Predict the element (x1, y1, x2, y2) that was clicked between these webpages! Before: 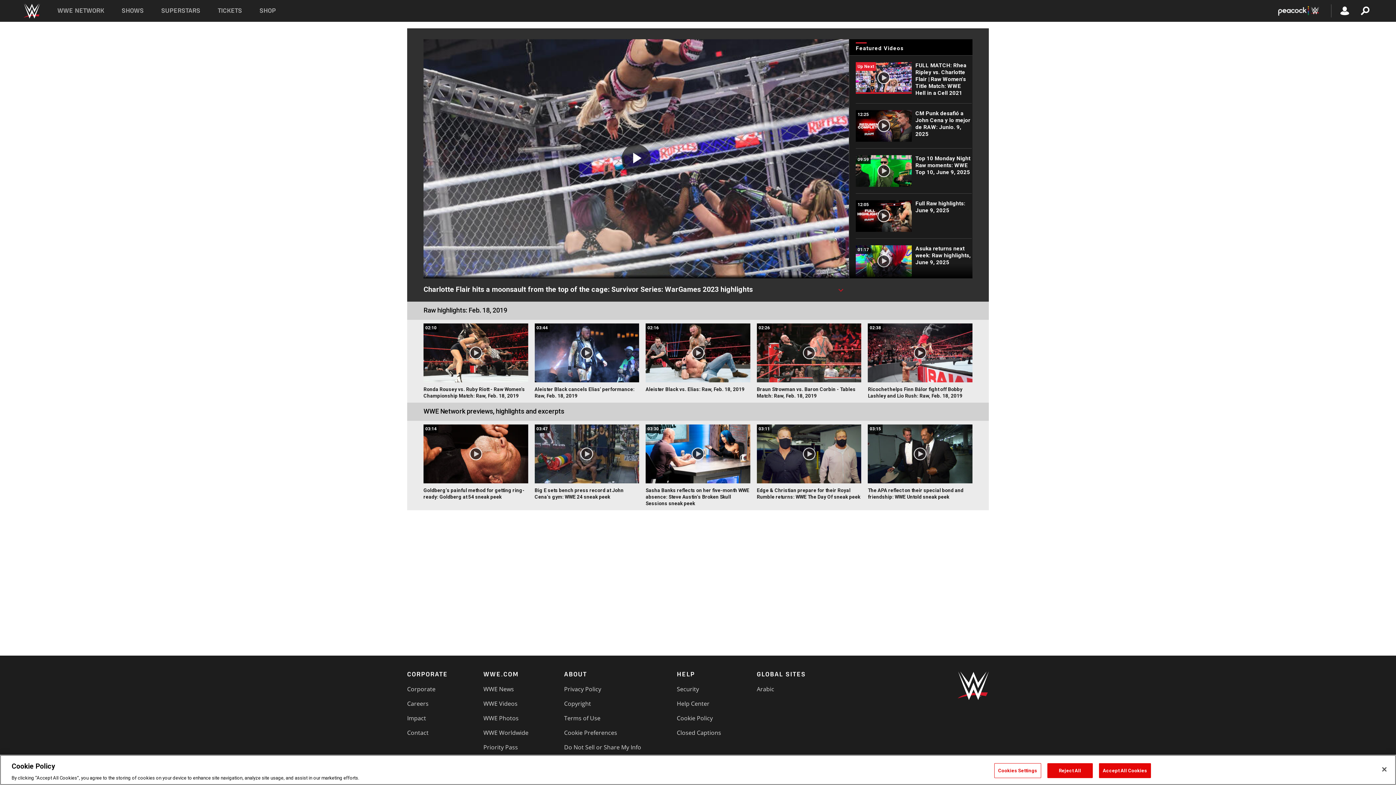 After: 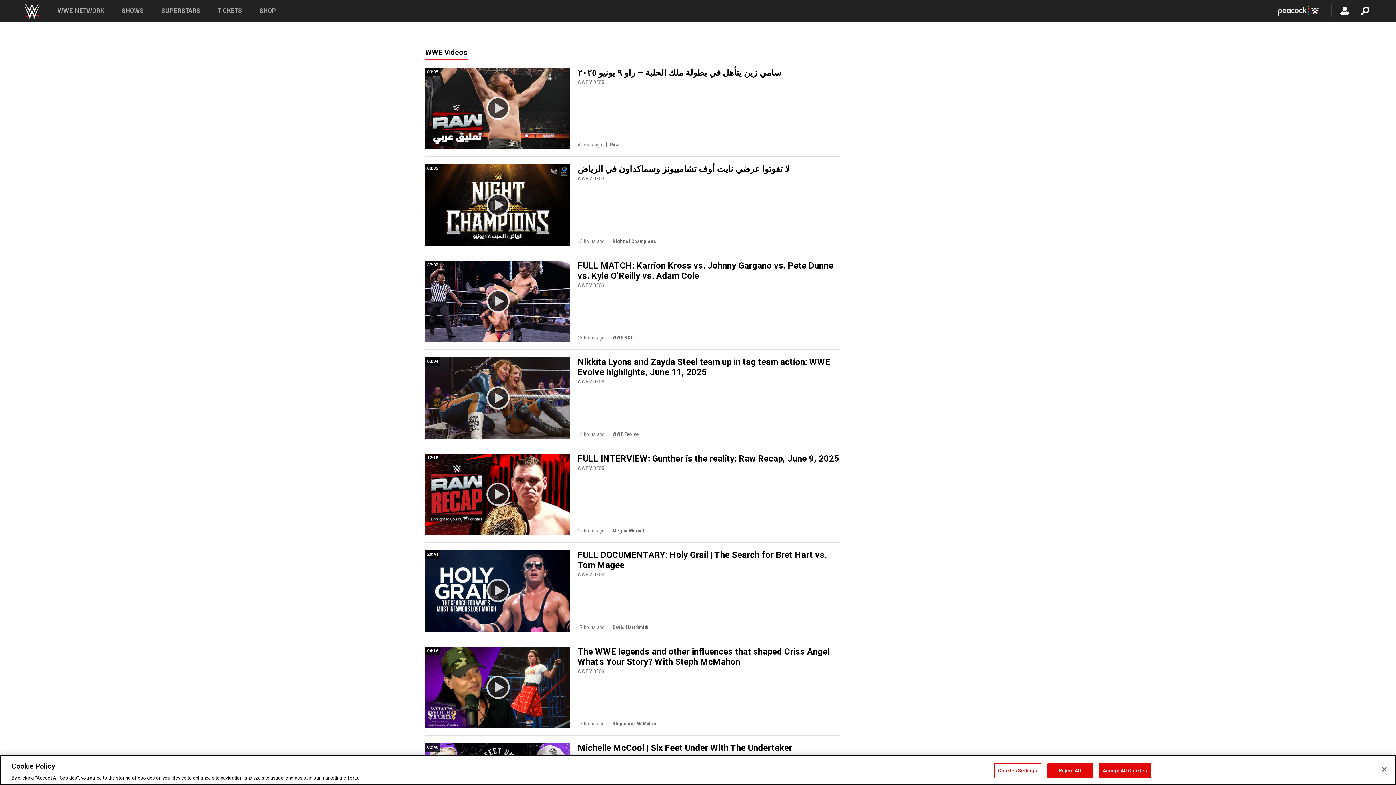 Action: label: WWE Videos bbox: (483, 699, 517, 707)